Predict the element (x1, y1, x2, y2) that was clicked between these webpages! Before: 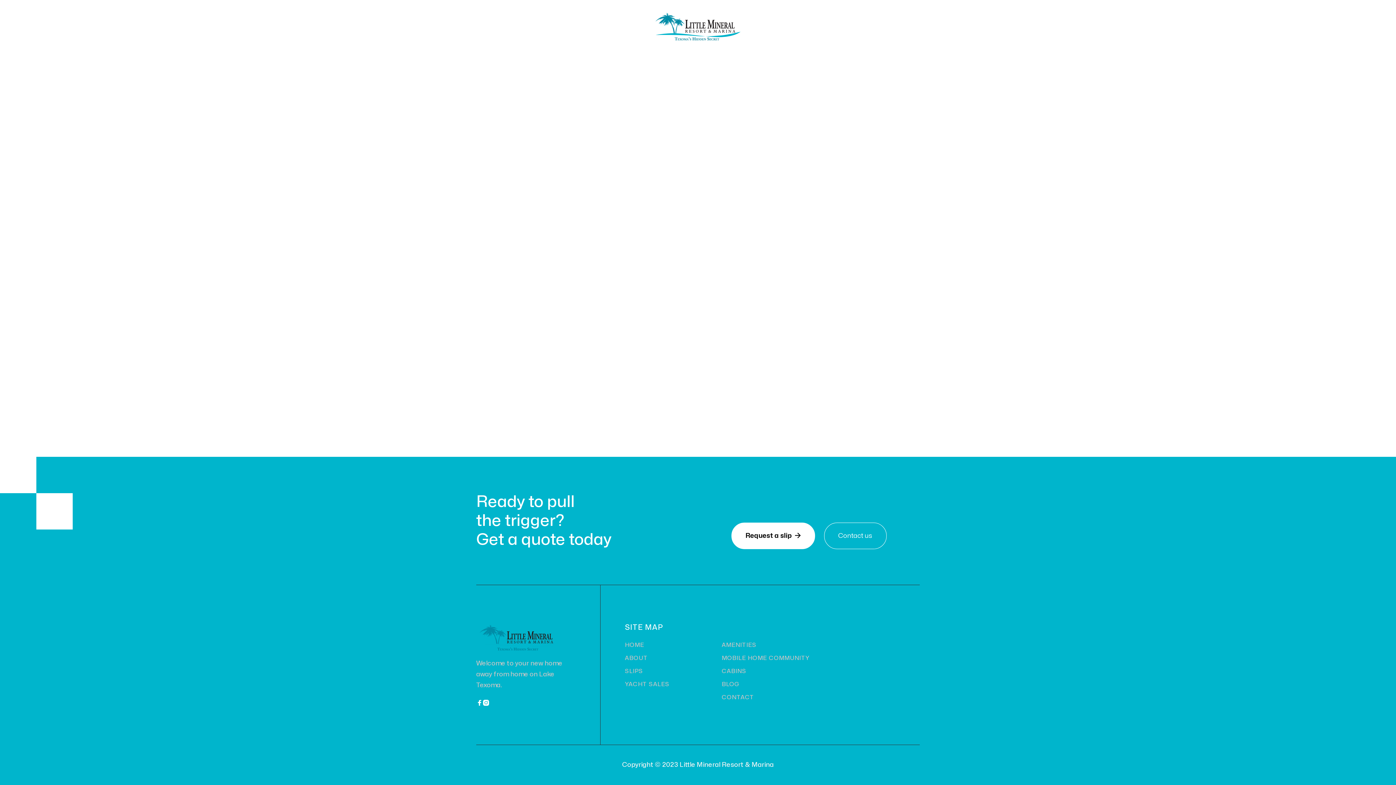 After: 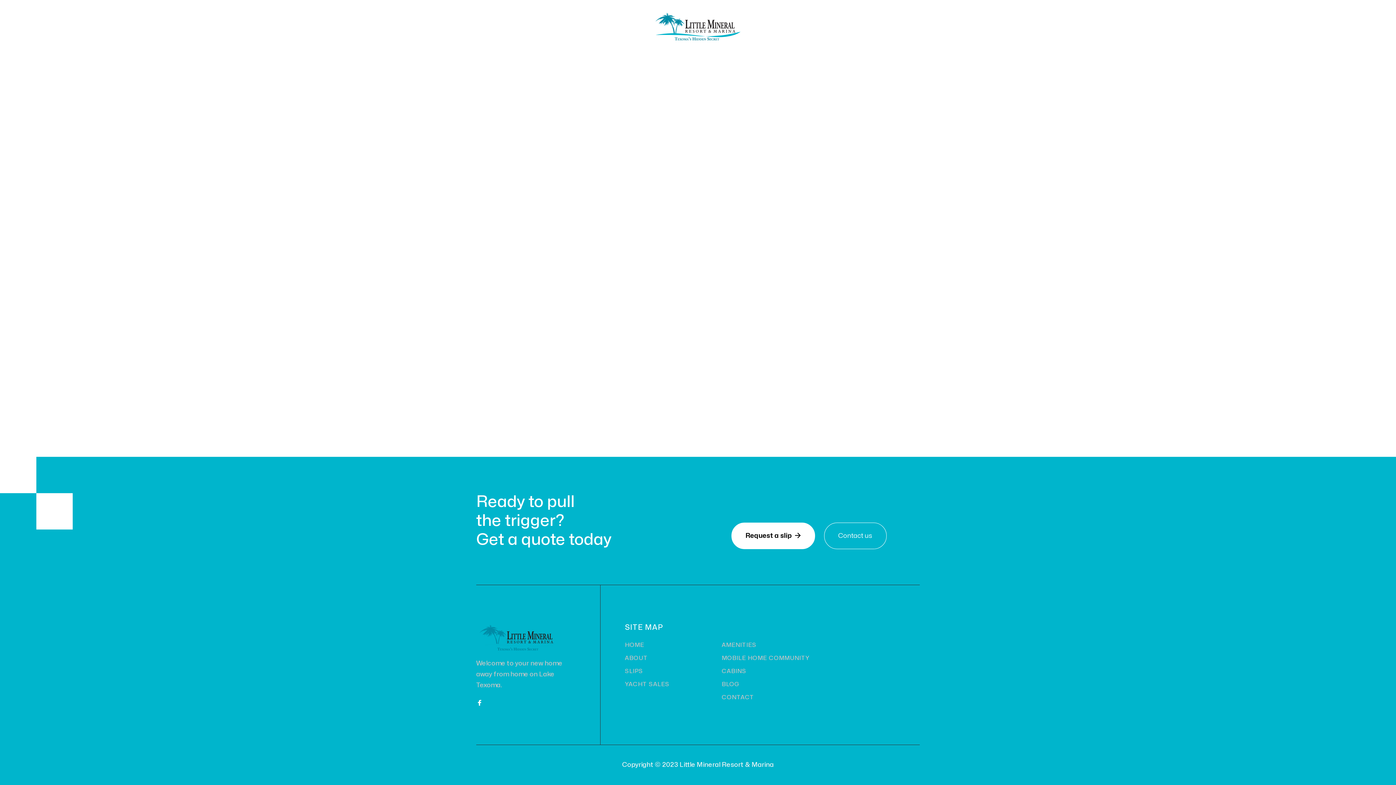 Action: bbox: (482, 700, 489, 706) label: 